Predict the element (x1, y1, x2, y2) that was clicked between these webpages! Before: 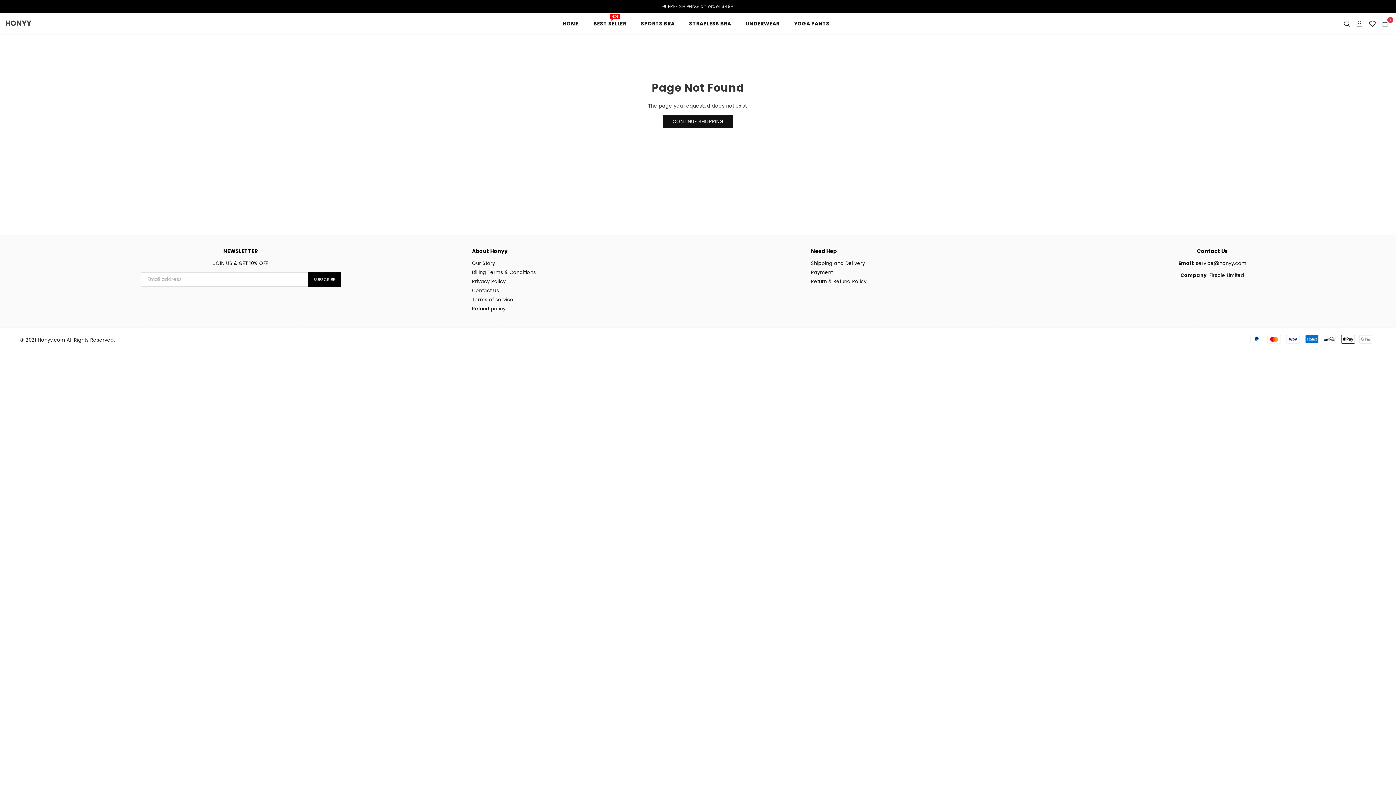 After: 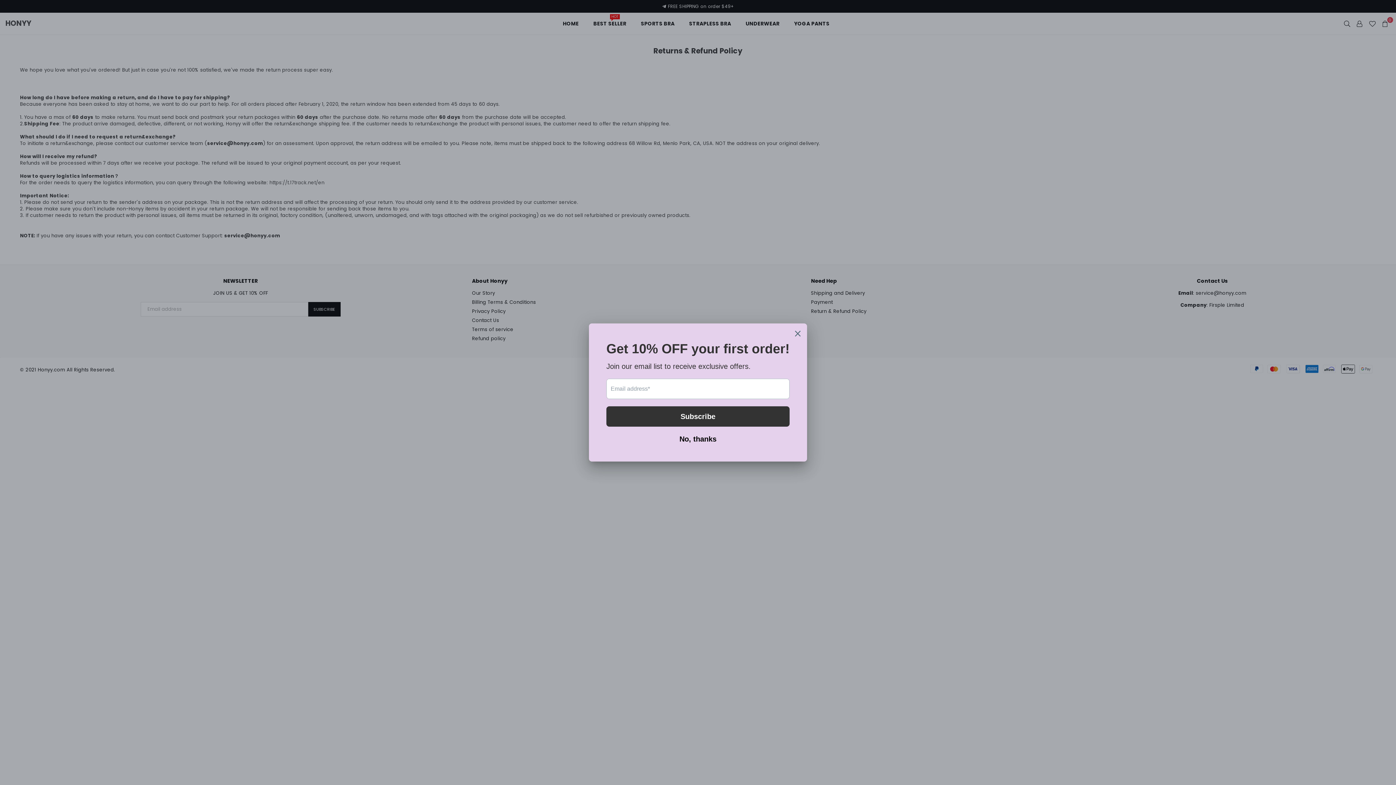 Action: bbox: (811, 278, 866, 285) label: Return & Refund Policy